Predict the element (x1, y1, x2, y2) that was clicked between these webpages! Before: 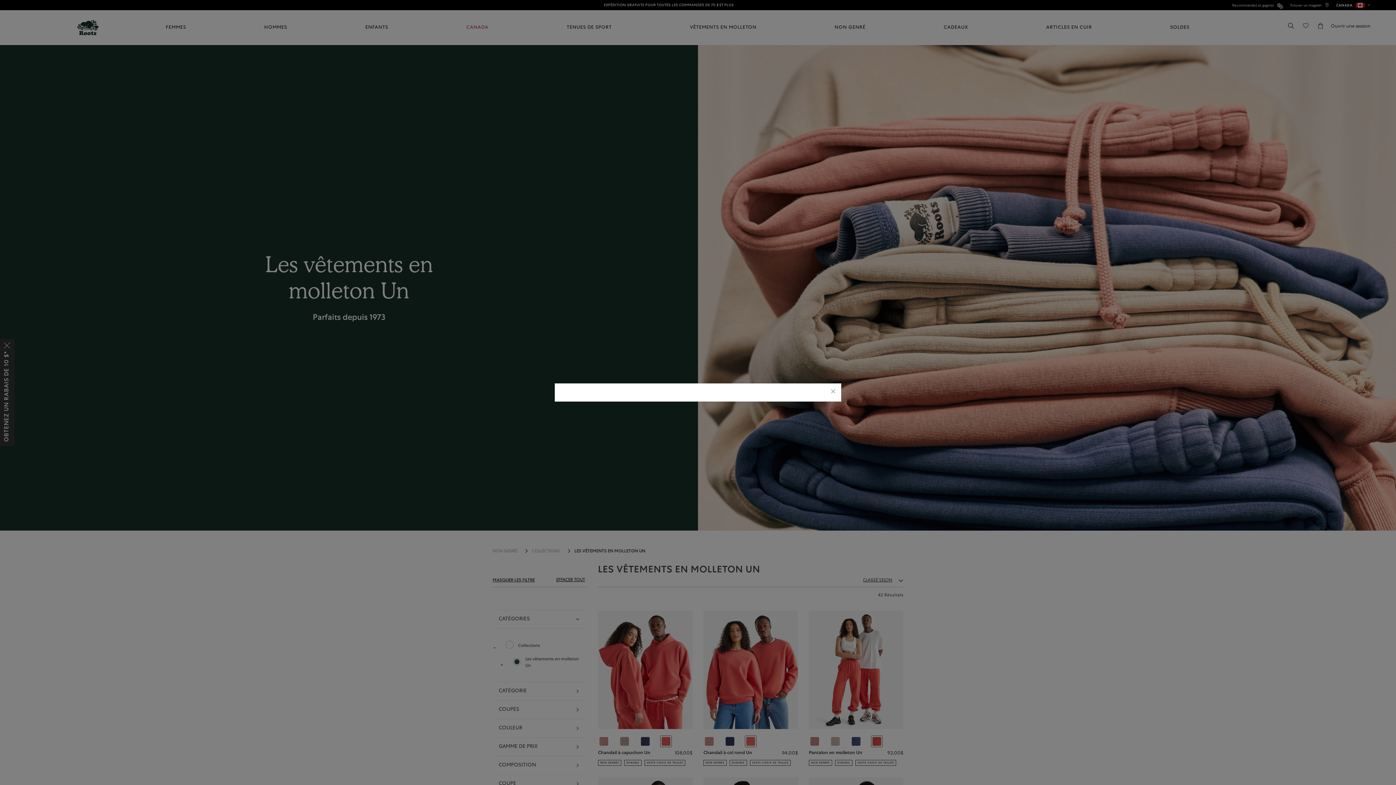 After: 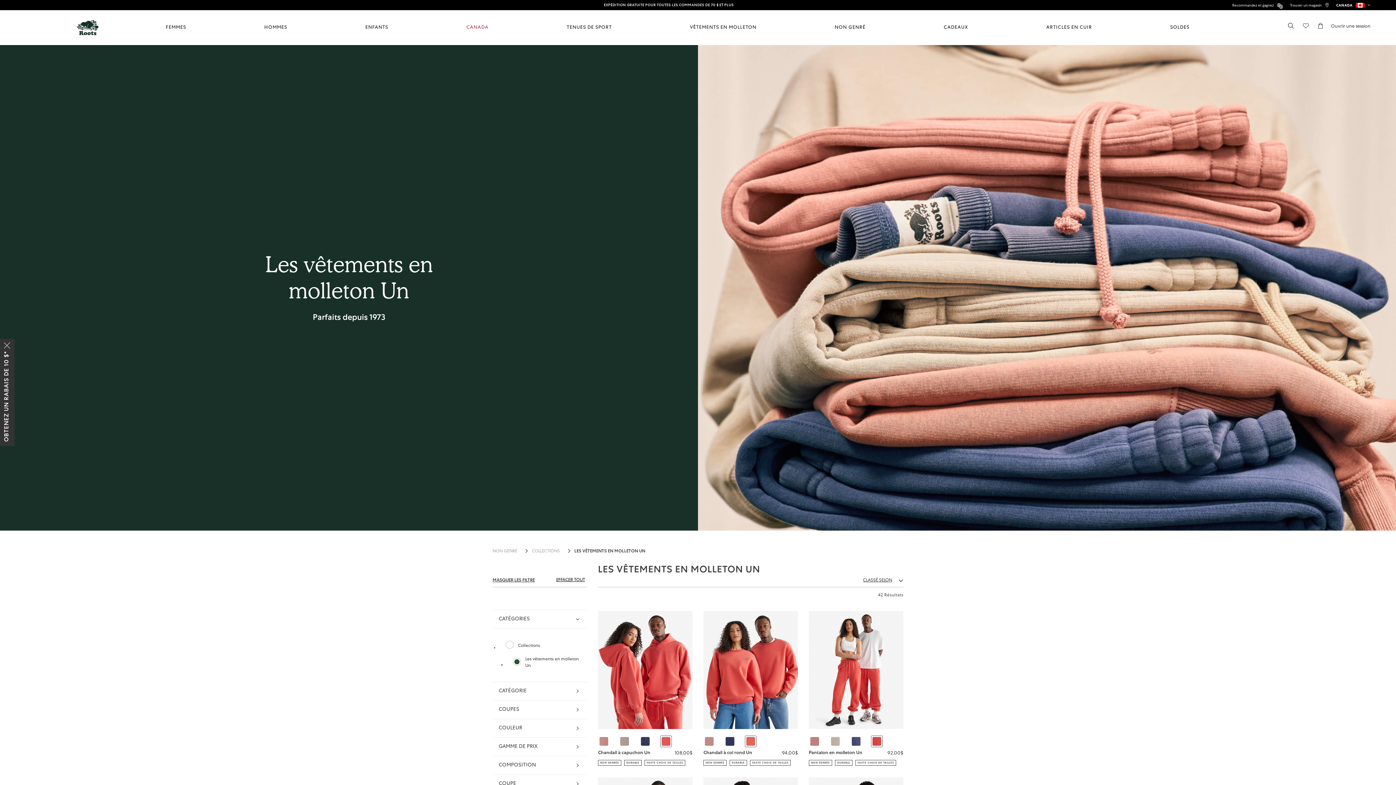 Action: bbox: (830, 388, 836, 396) label: Close